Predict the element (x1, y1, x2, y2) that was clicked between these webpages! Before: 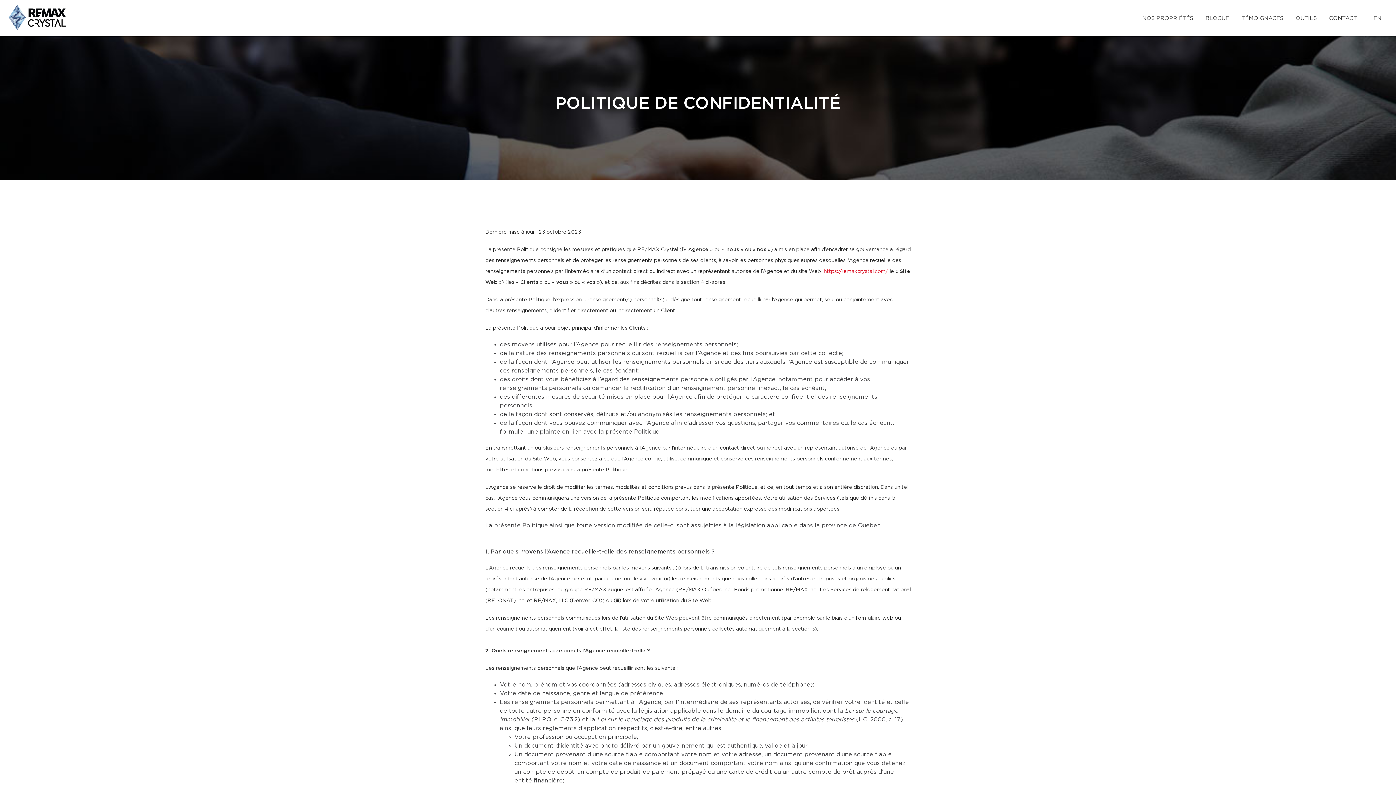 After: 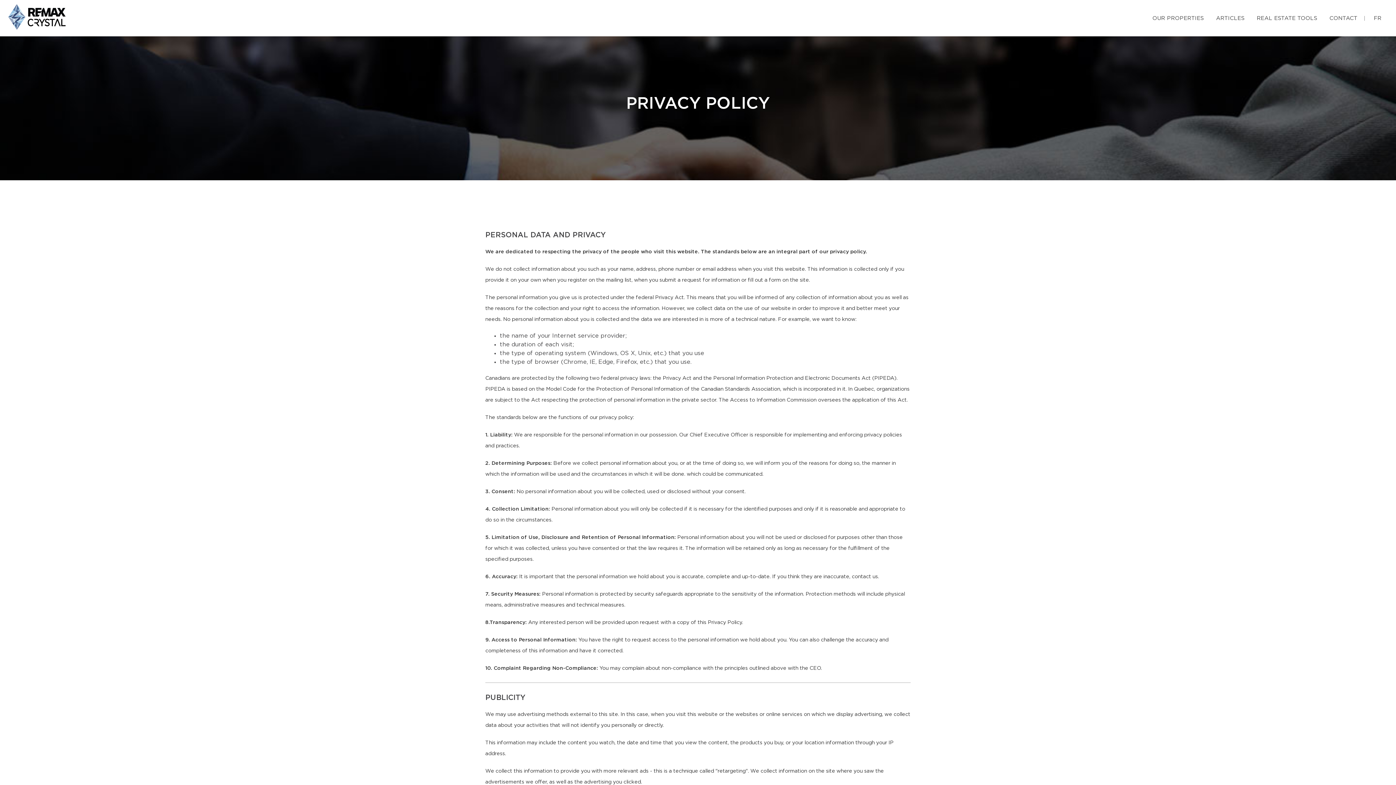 Action: label: EN bbox: (1372, 7, 1383, 28)